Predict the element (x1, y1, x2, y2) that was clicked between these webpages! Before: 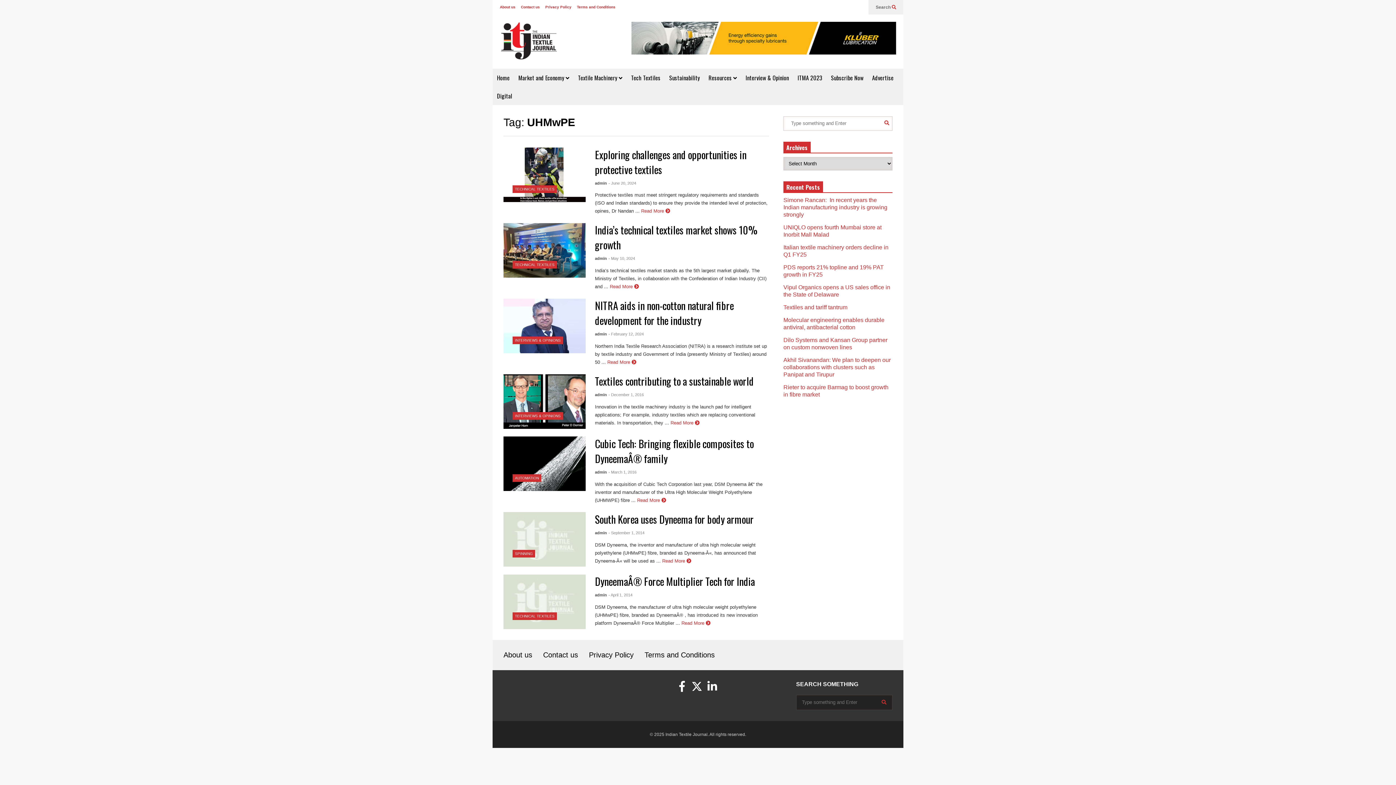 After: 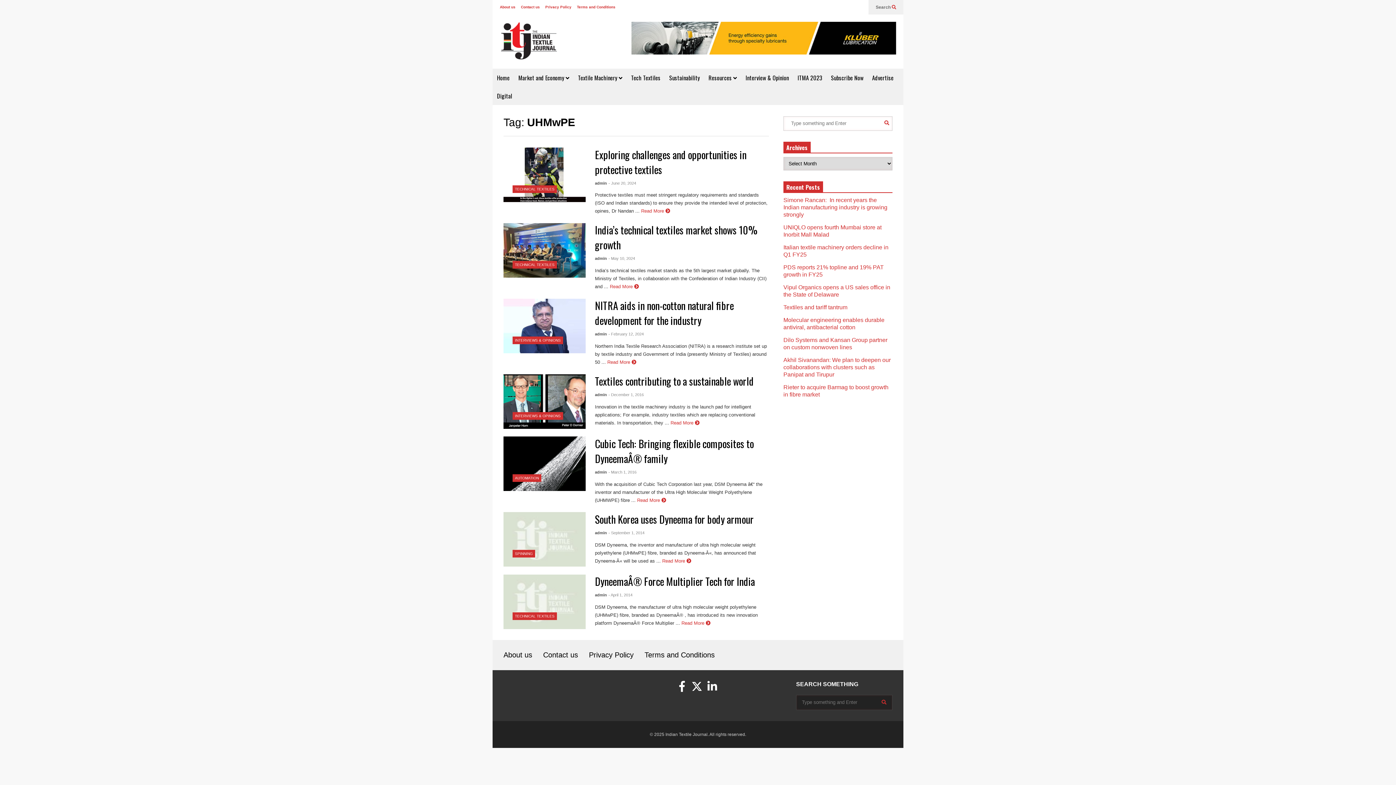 Action: bbox: (595, 180, 607, 185) label: admin